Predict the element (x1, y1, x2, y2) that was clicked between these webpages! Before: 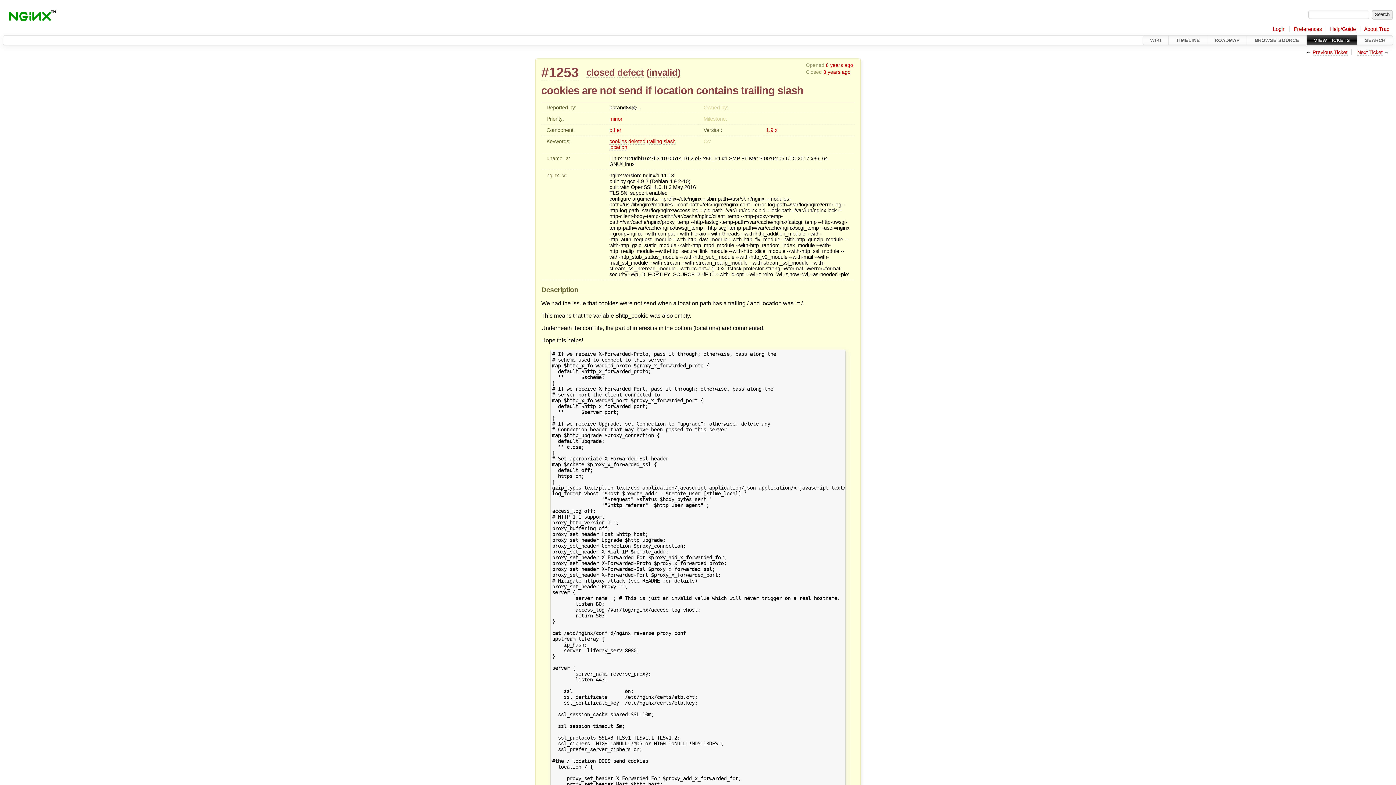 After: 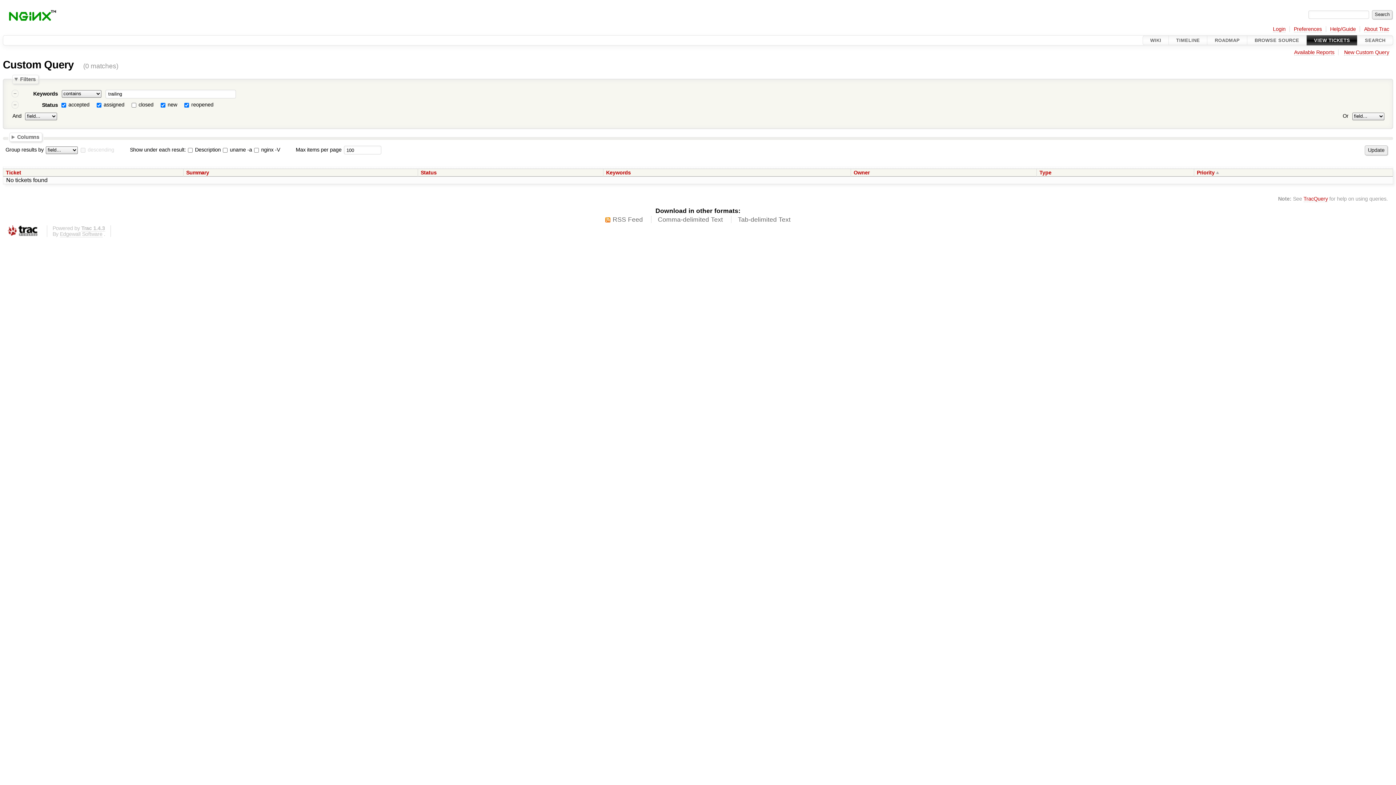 Action: label: trailing bbox: (647, 138, 662, 144)